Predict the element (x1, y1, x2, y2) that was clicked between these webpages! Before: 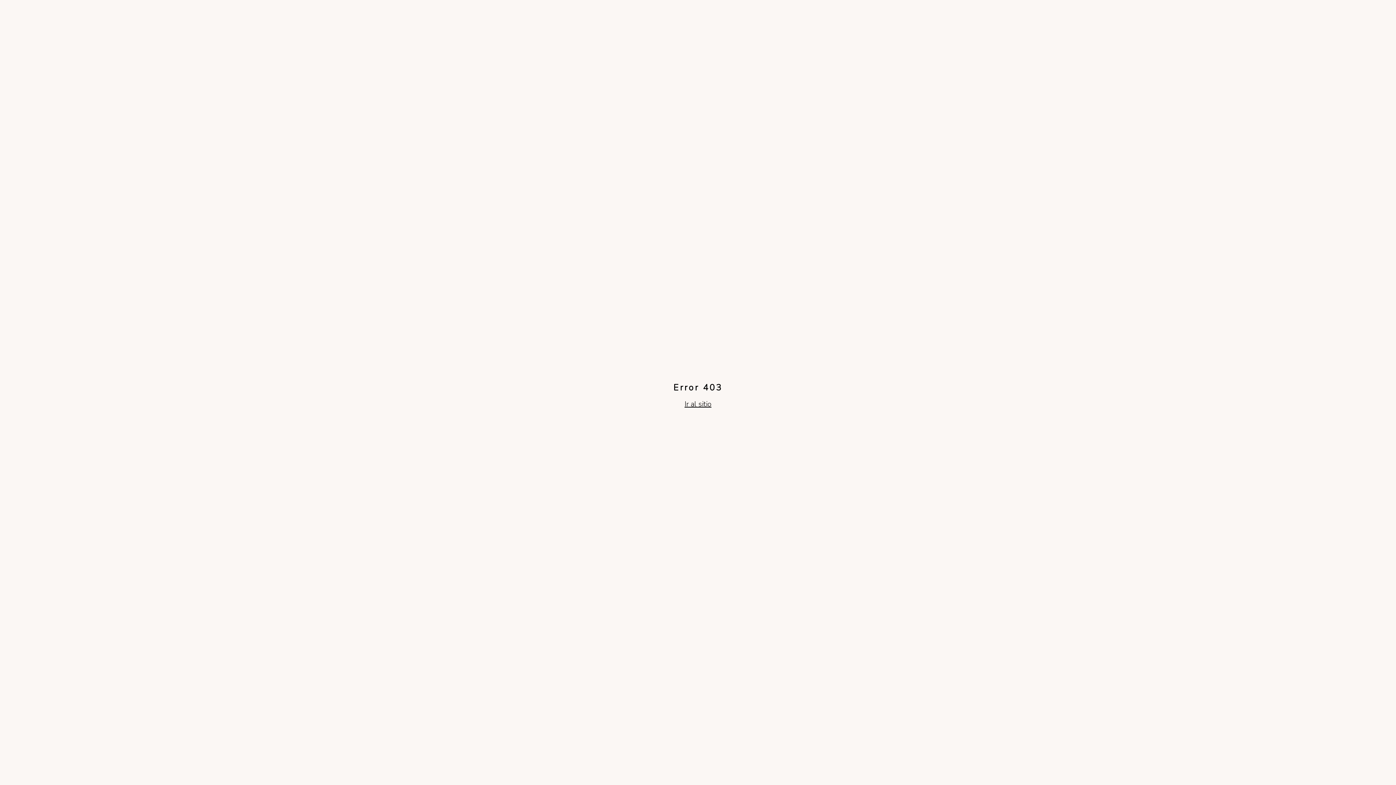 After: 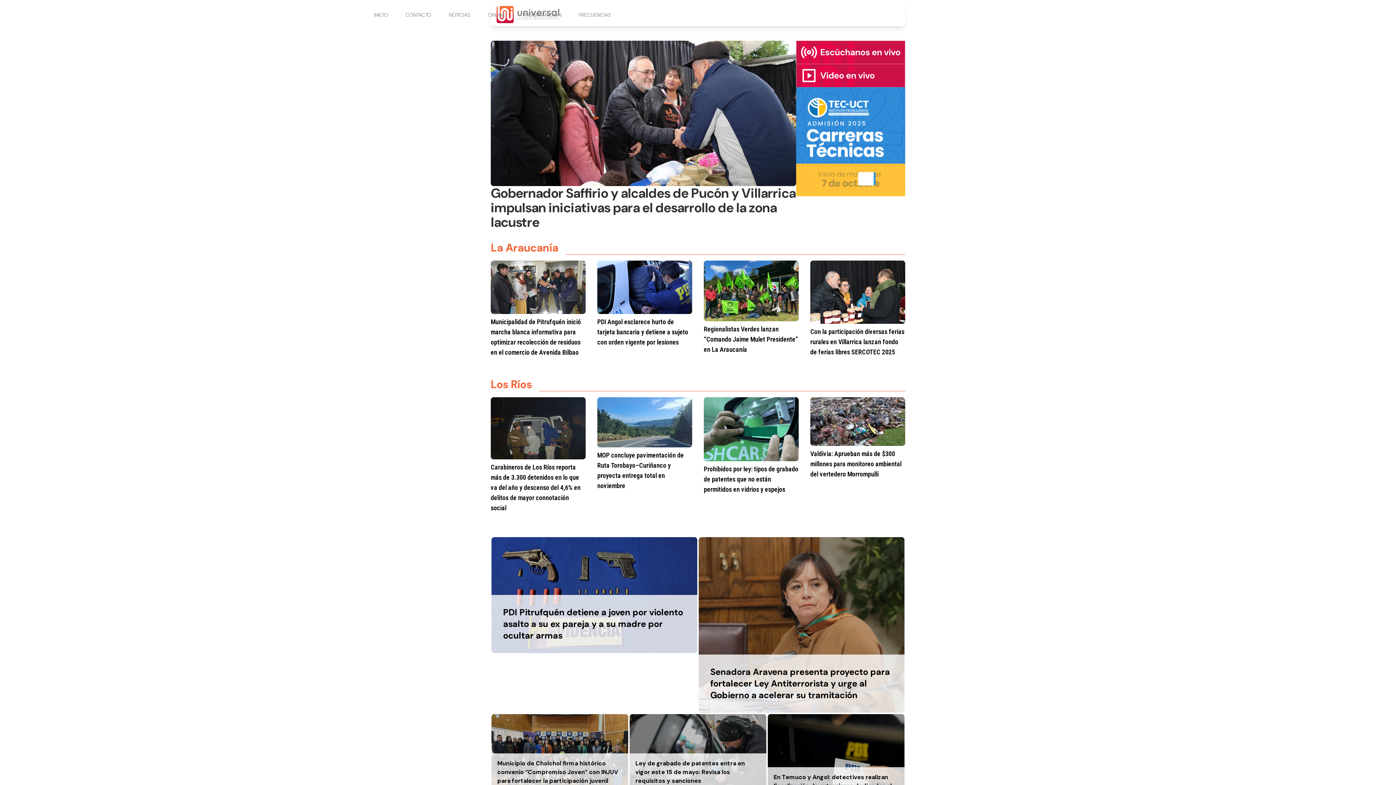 Action: bbox: (684, 399, 711, 409) label: Ir al sitio